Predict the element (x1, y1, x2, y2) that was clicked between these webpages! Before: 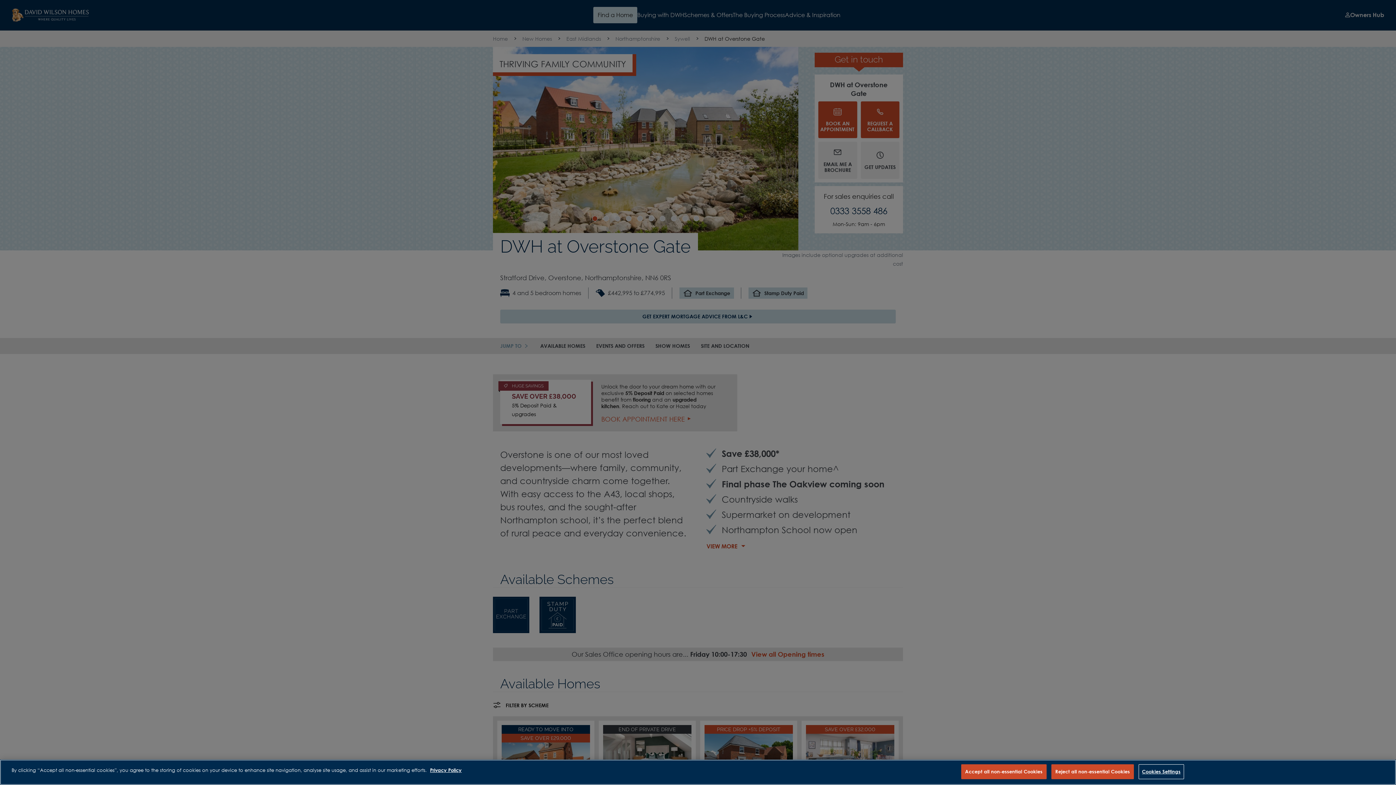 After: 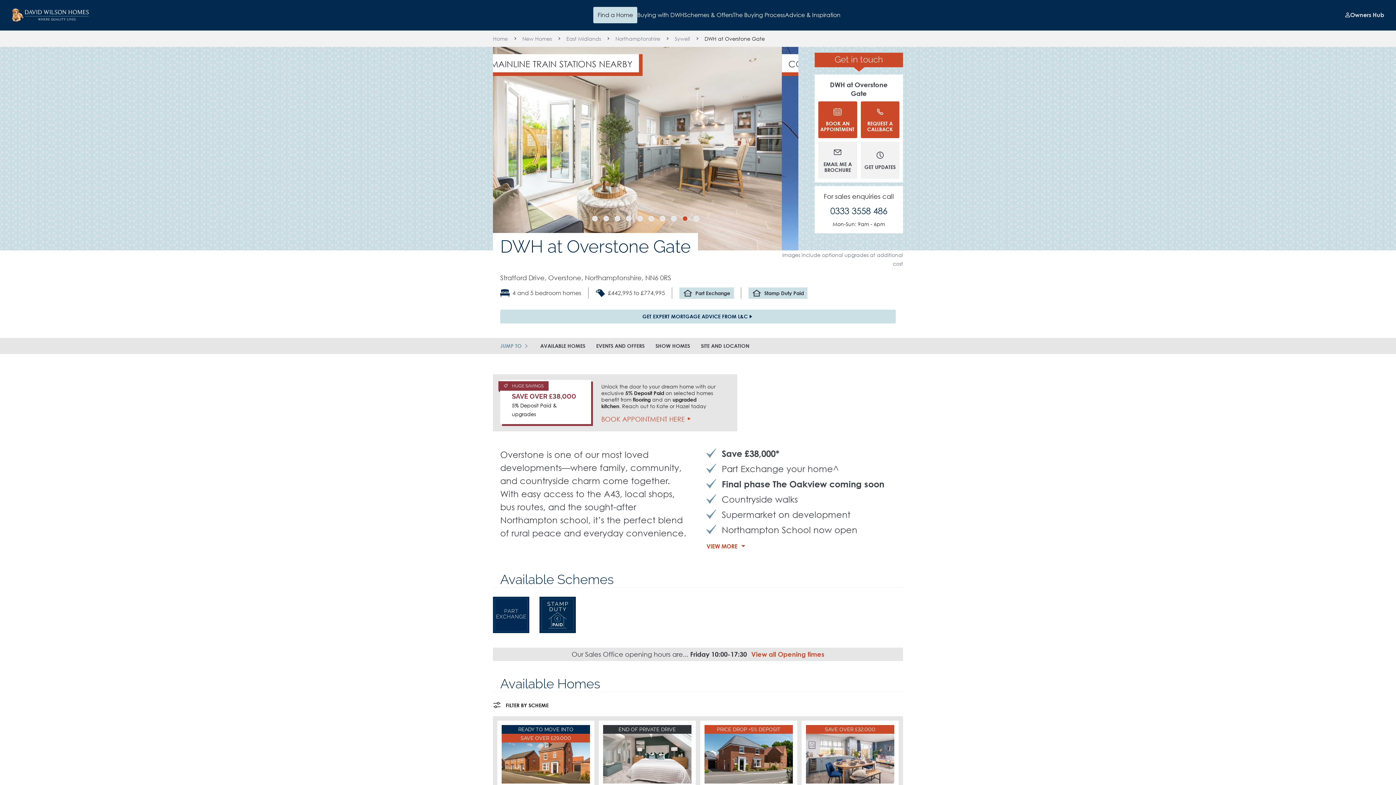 Action: label: Reject all non-essential Cookies bbox: (1051, 764, 1134, 779)